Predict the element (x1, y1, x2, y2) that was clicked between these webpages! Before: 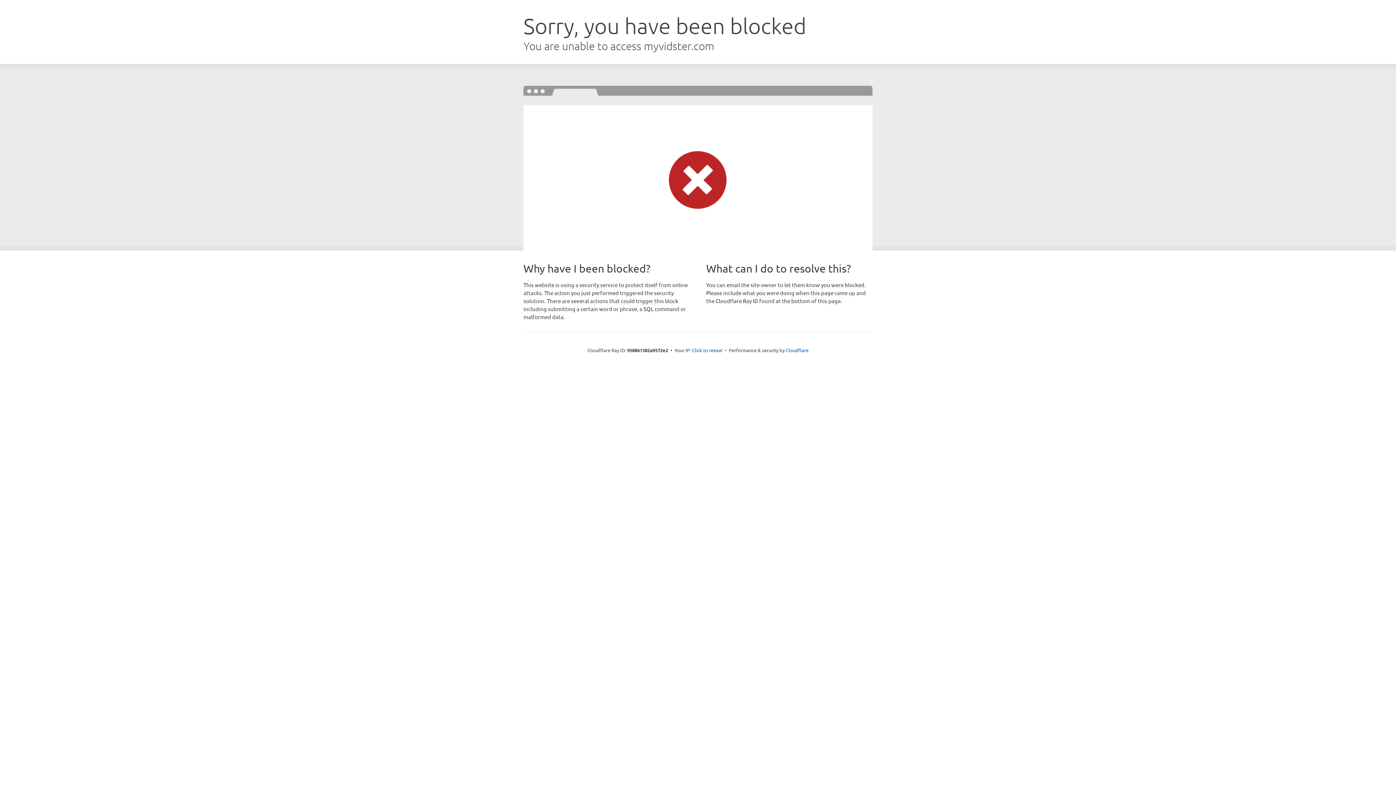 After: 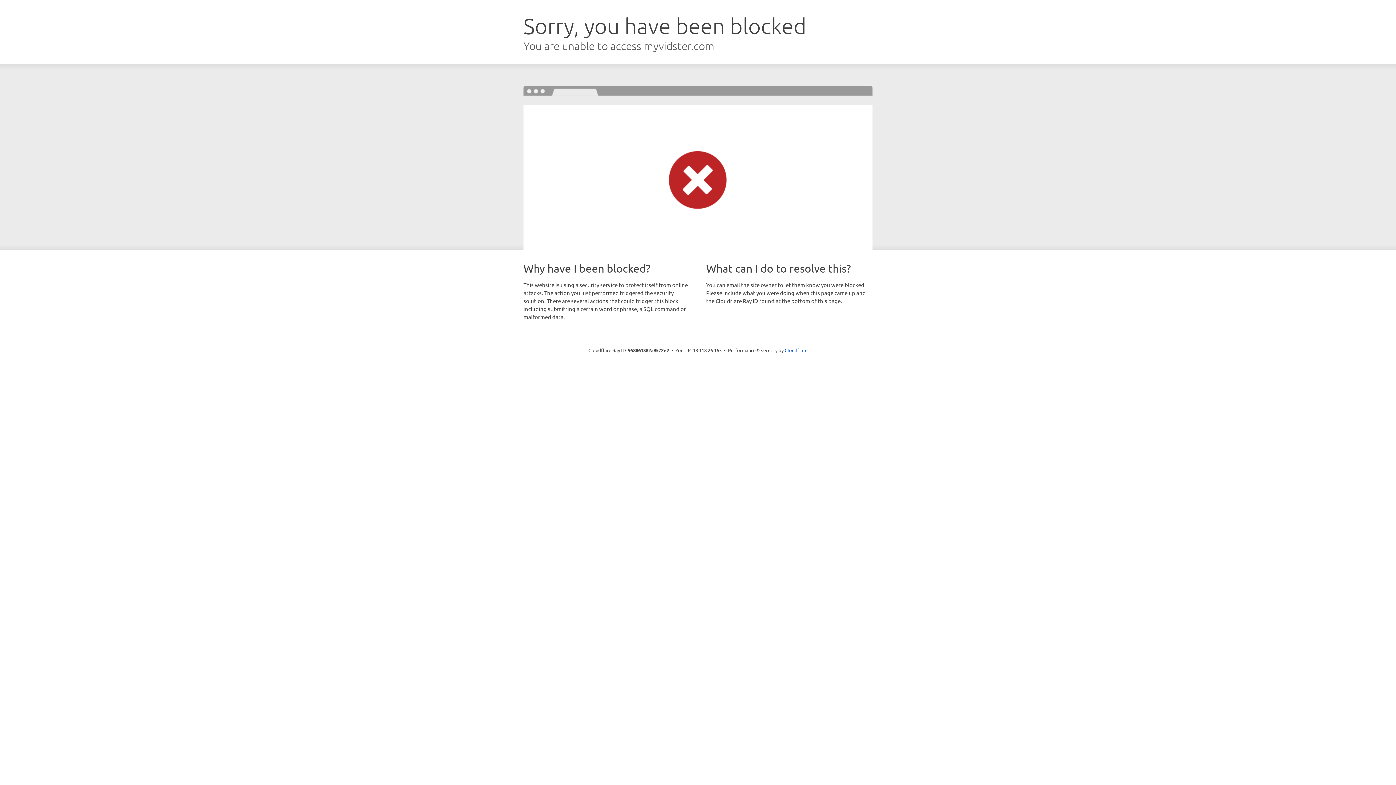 Action: label: Click to reveal bbox: (692, 346, 722, 353)